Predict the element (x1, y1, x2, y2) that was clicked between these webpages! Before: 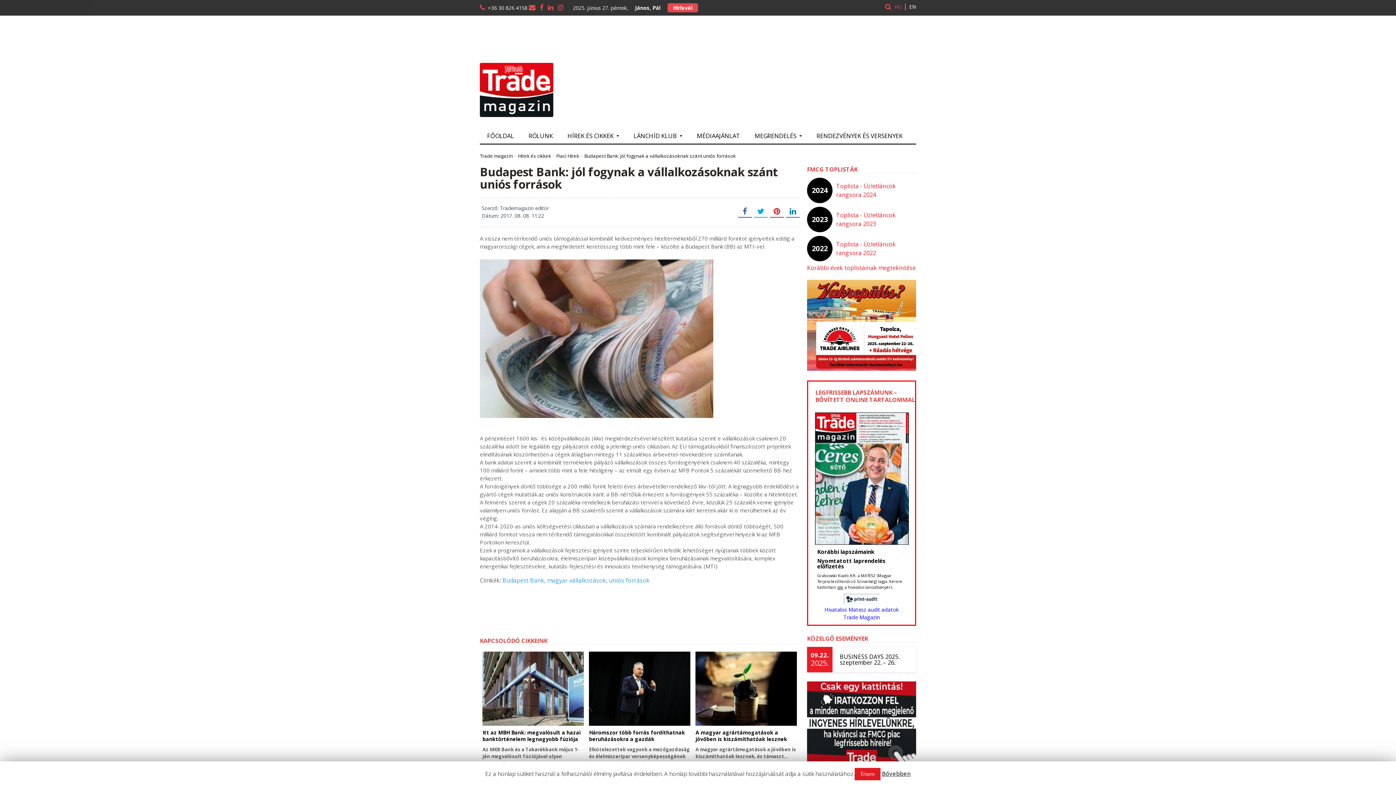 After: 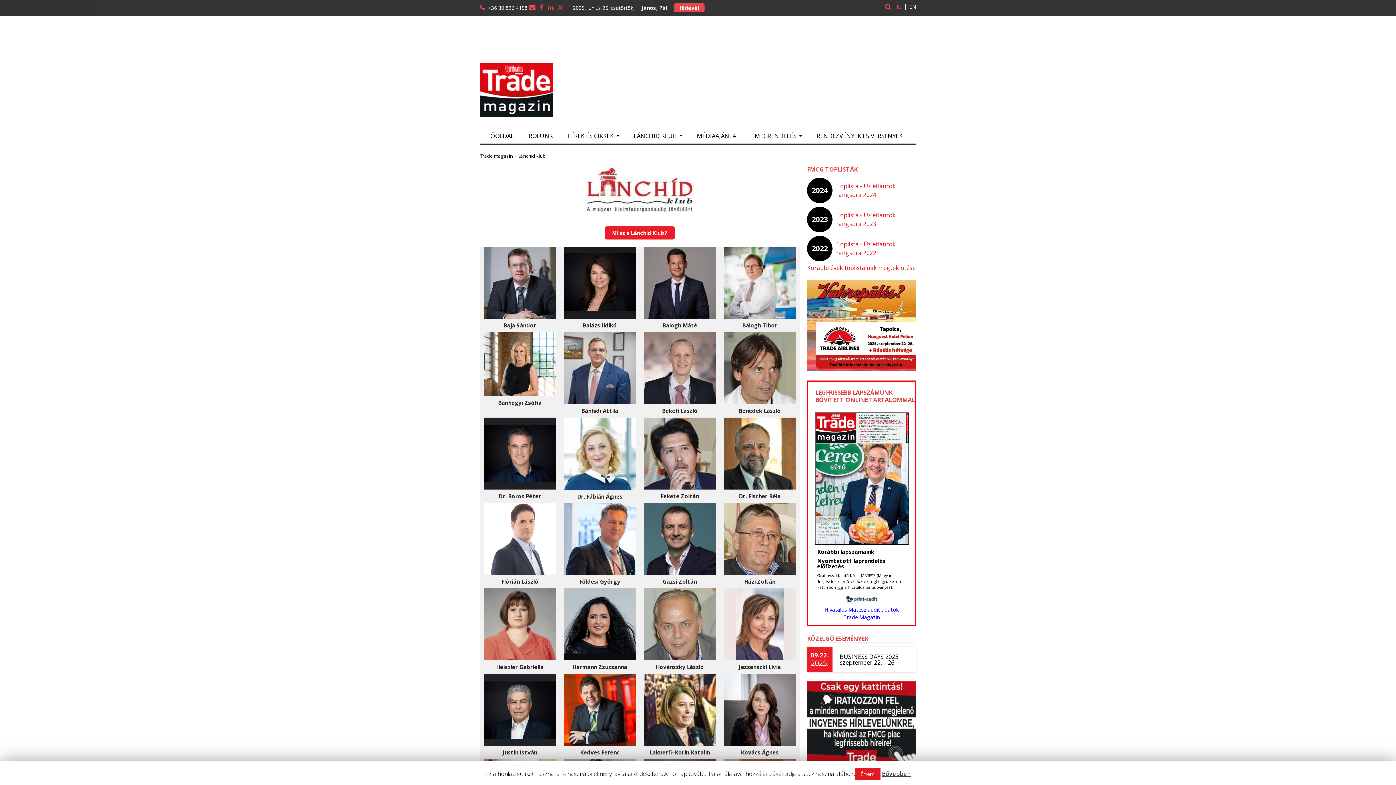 Action: bbox: (626, 128, 689, 143) label: LÁNCHÍD KLUB